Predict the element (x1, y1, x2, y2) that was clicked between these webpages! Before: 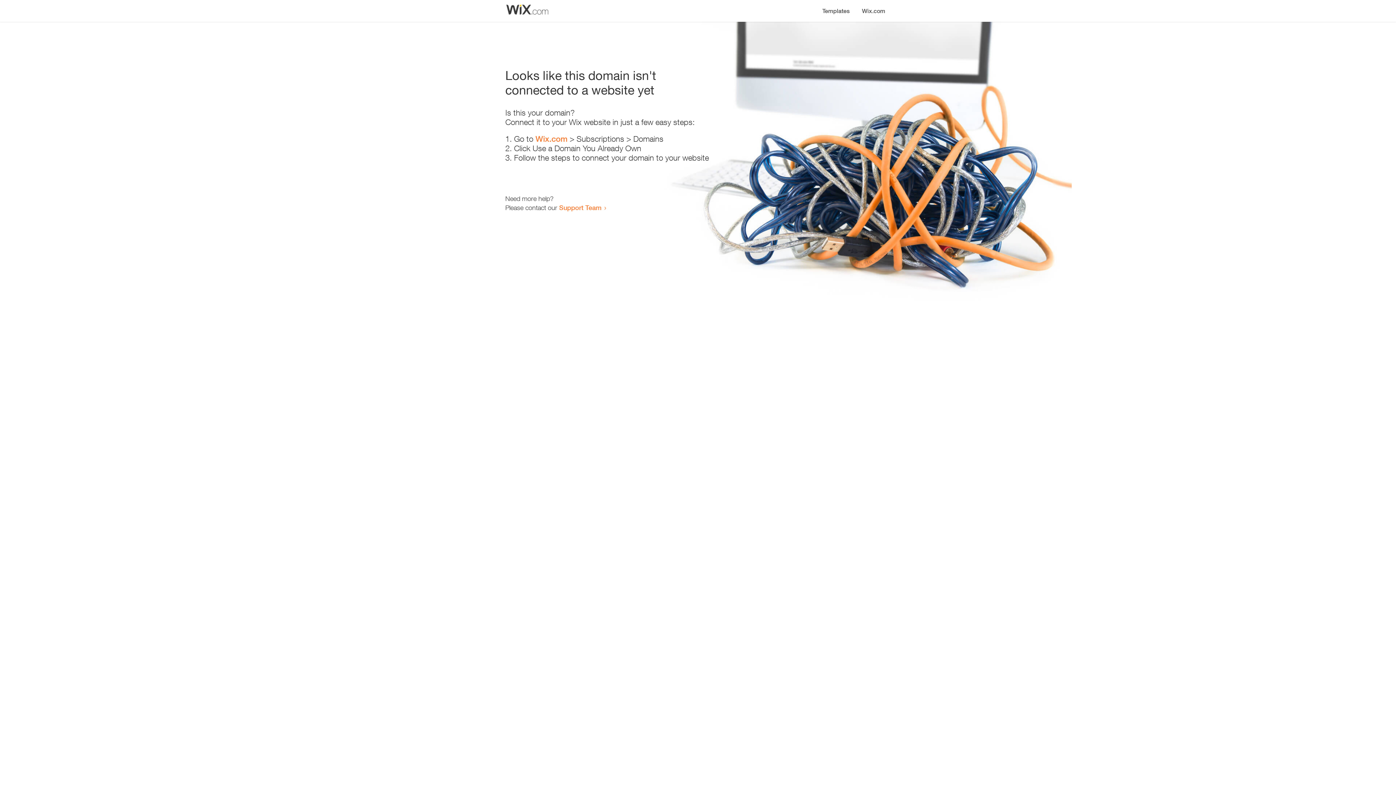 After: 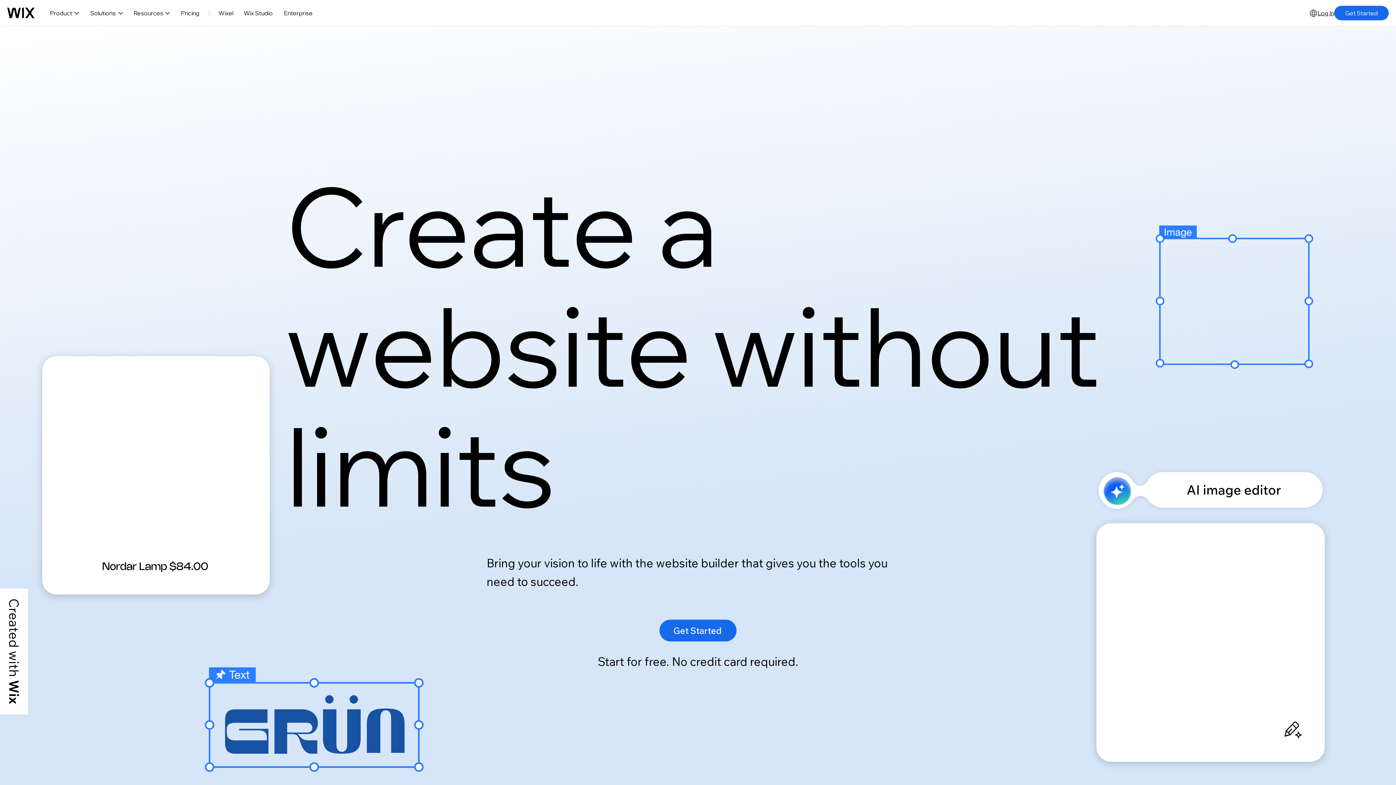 Action: label: Wix.com bbox: (535, 134, 567, 143)